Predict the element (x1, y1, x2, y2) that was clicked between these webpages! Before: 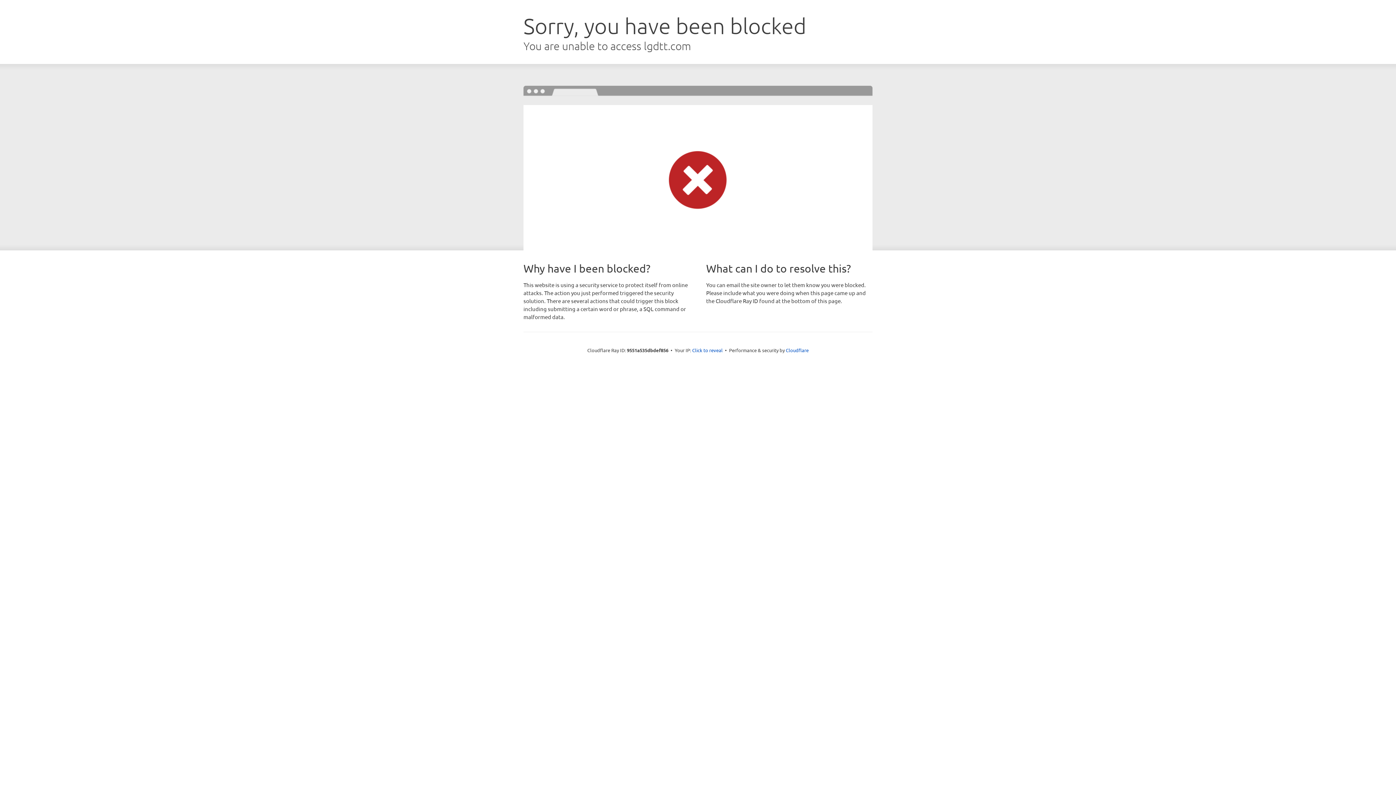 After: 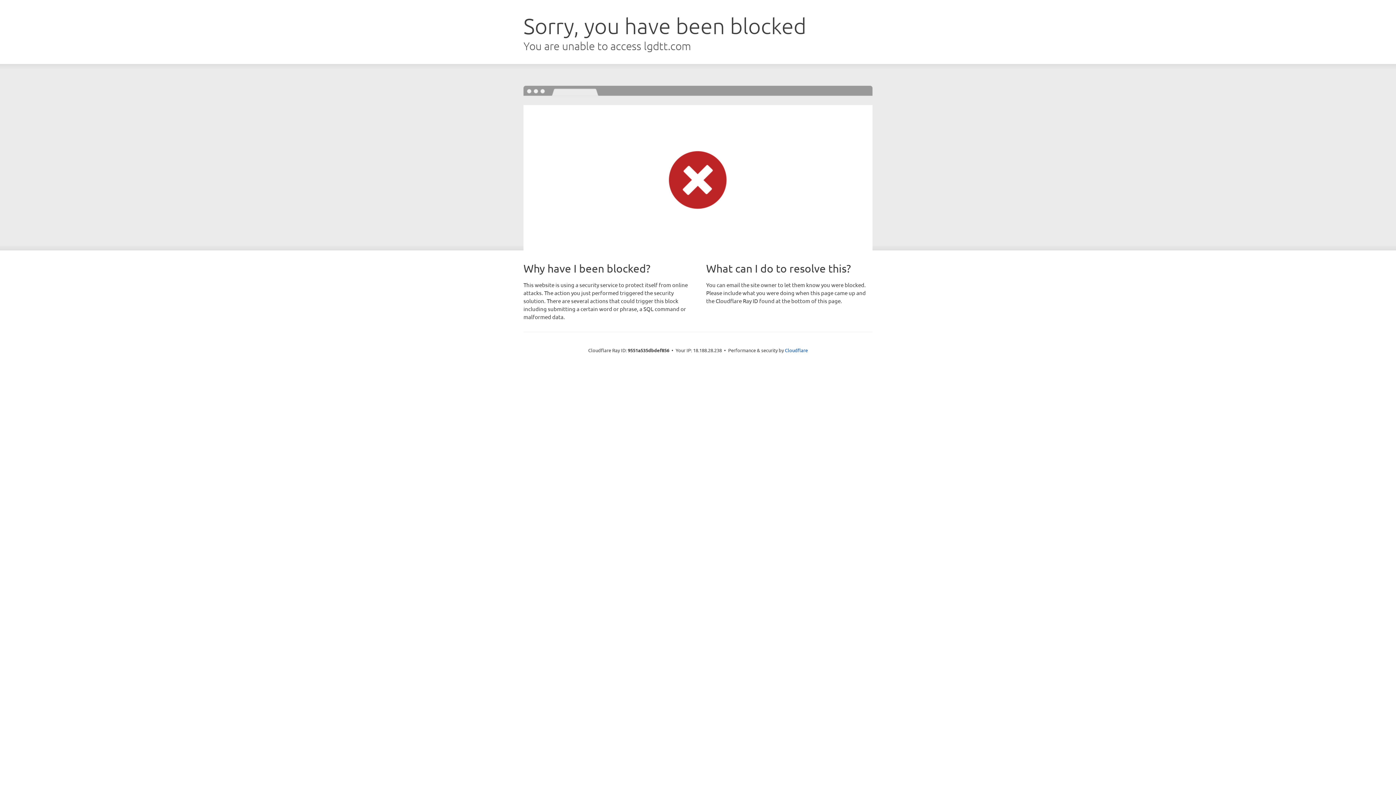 Action: bbox: (692, 346, 722, 353) label: Click to reveal